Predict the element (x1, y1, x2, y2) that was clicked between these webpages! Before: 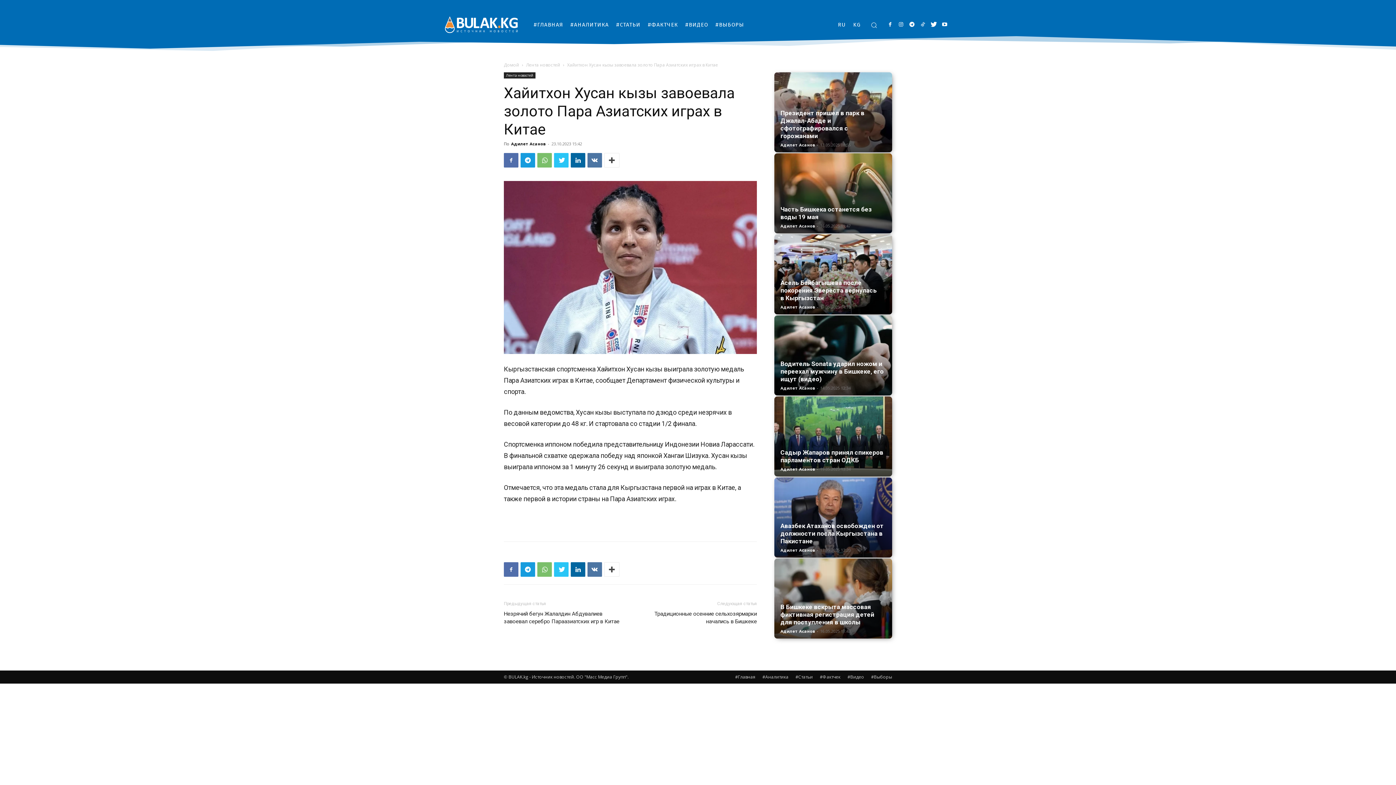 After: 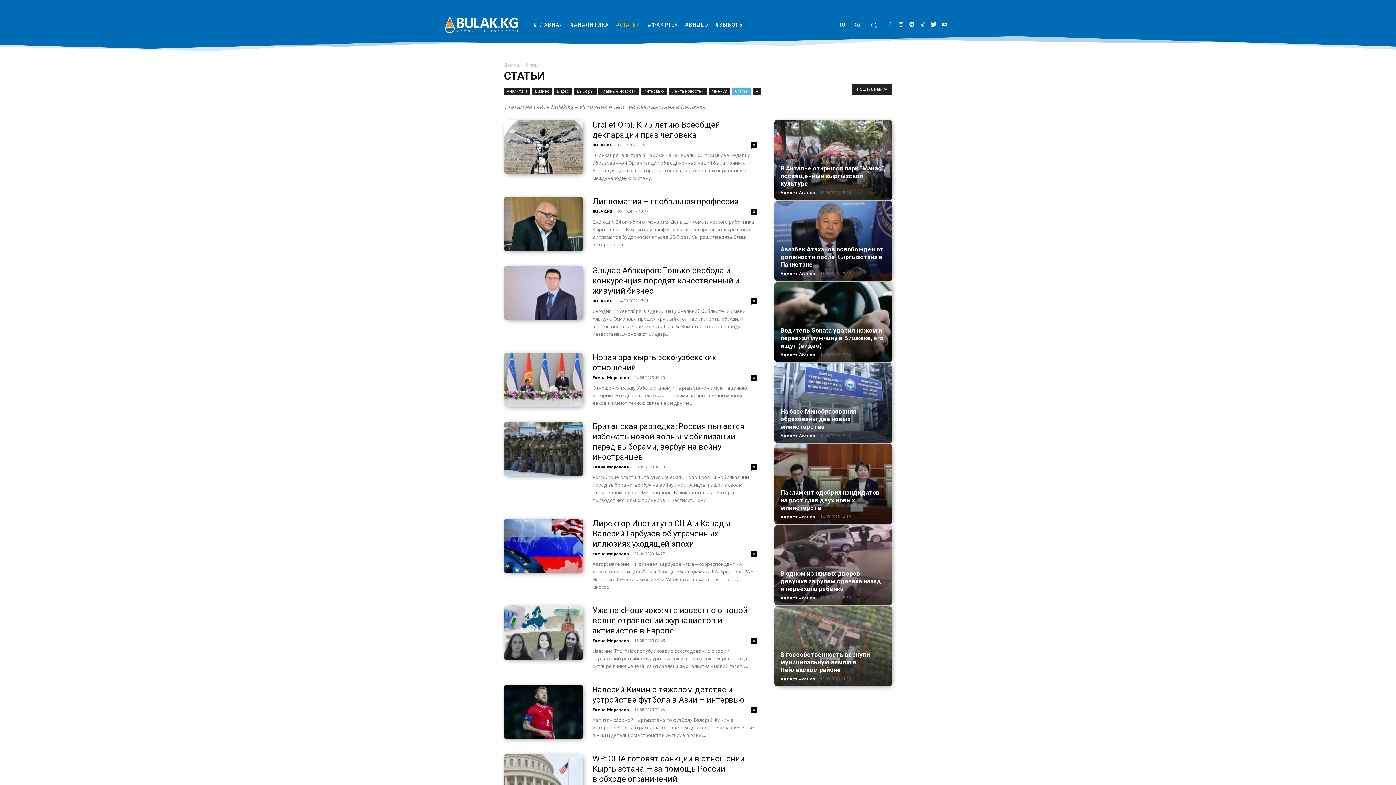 Action: bbox: (612, 13, 644, 35) label: #СТАТЬИ